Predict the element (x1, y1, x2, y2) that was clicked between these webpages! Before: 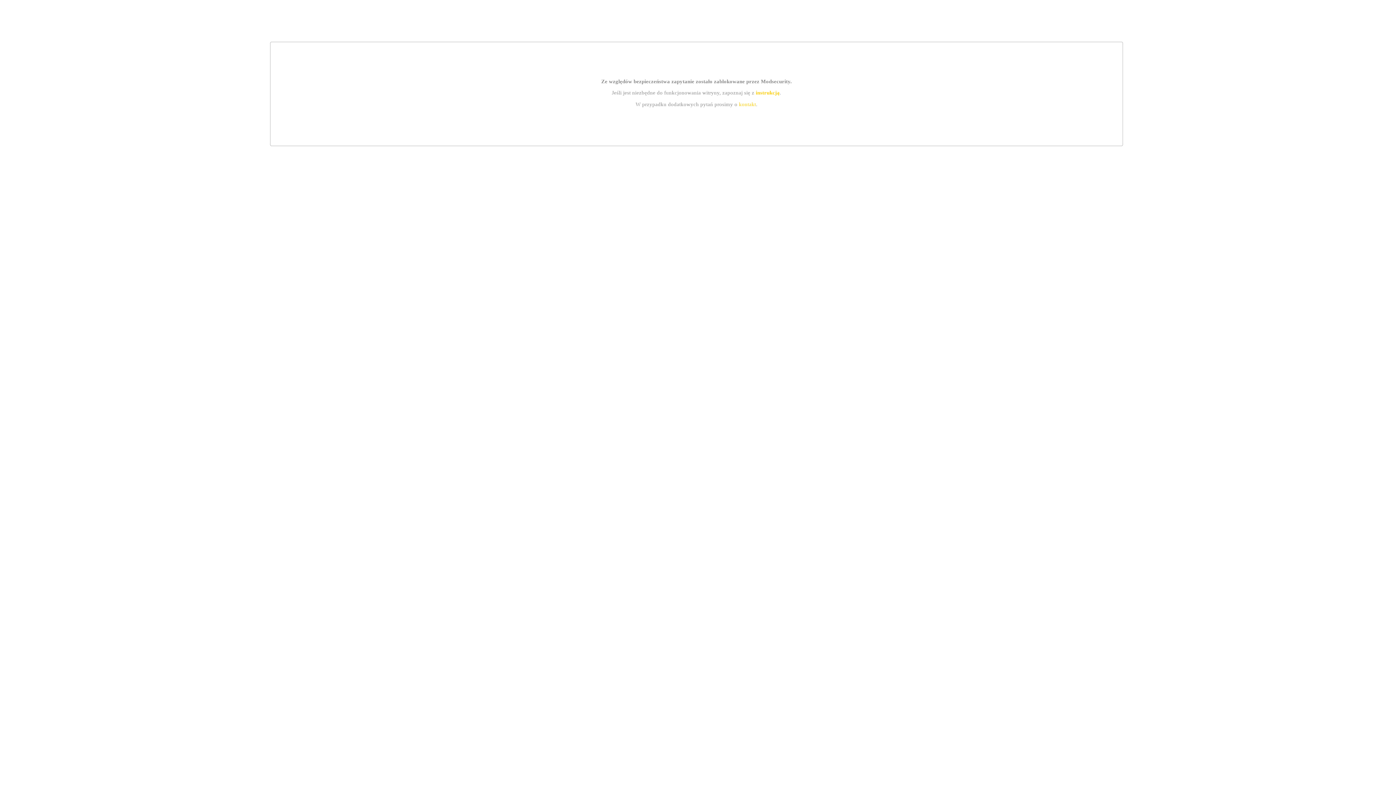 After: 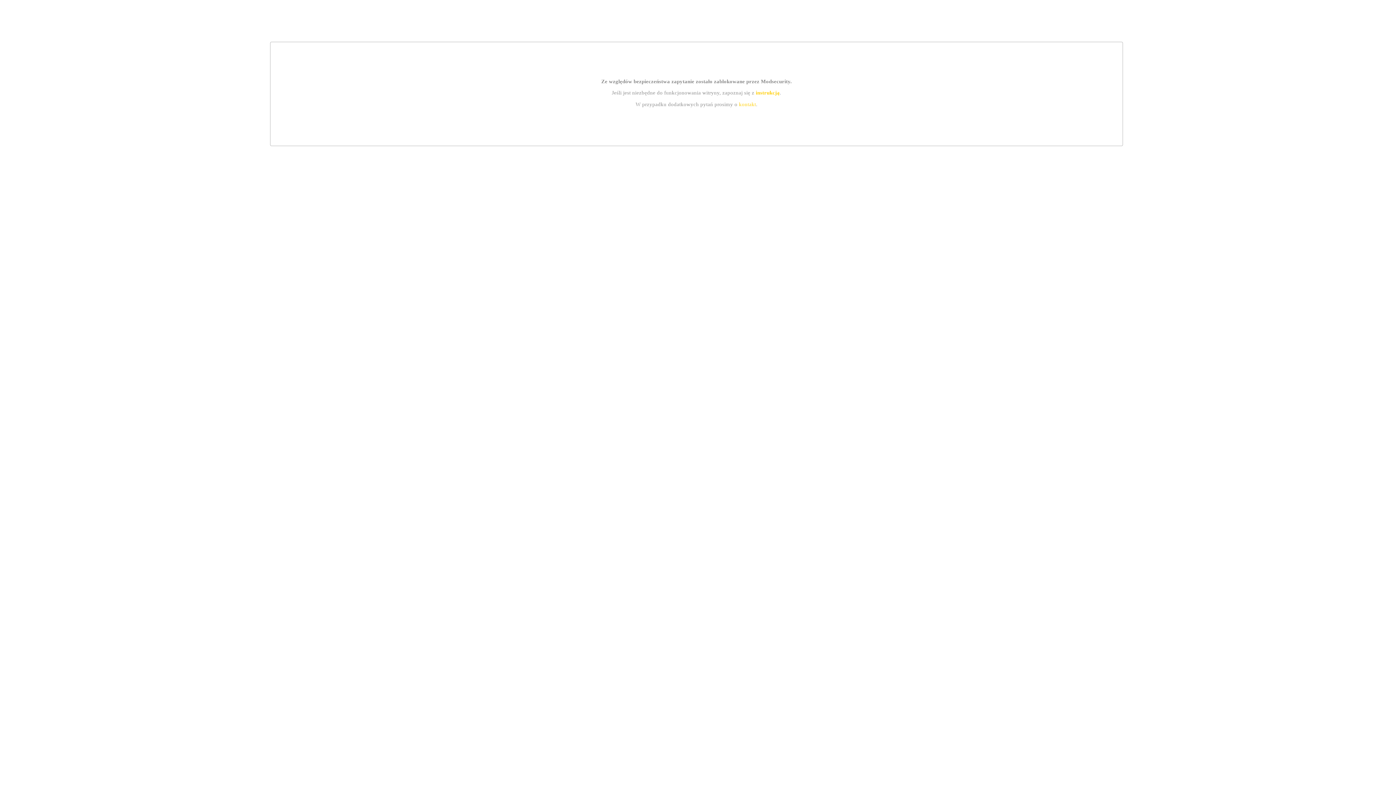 Action: label: instrukcją bbox: (755, 89, 779, 95)